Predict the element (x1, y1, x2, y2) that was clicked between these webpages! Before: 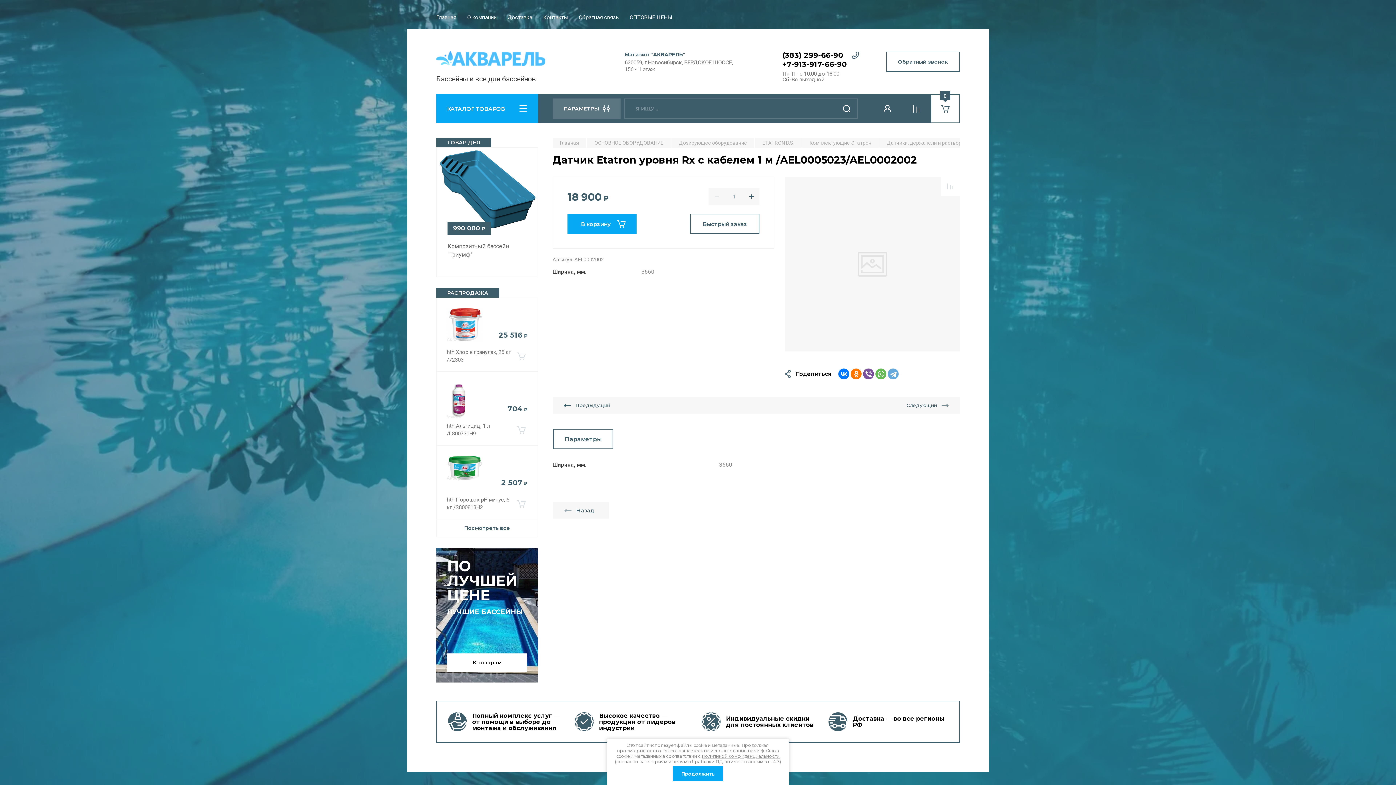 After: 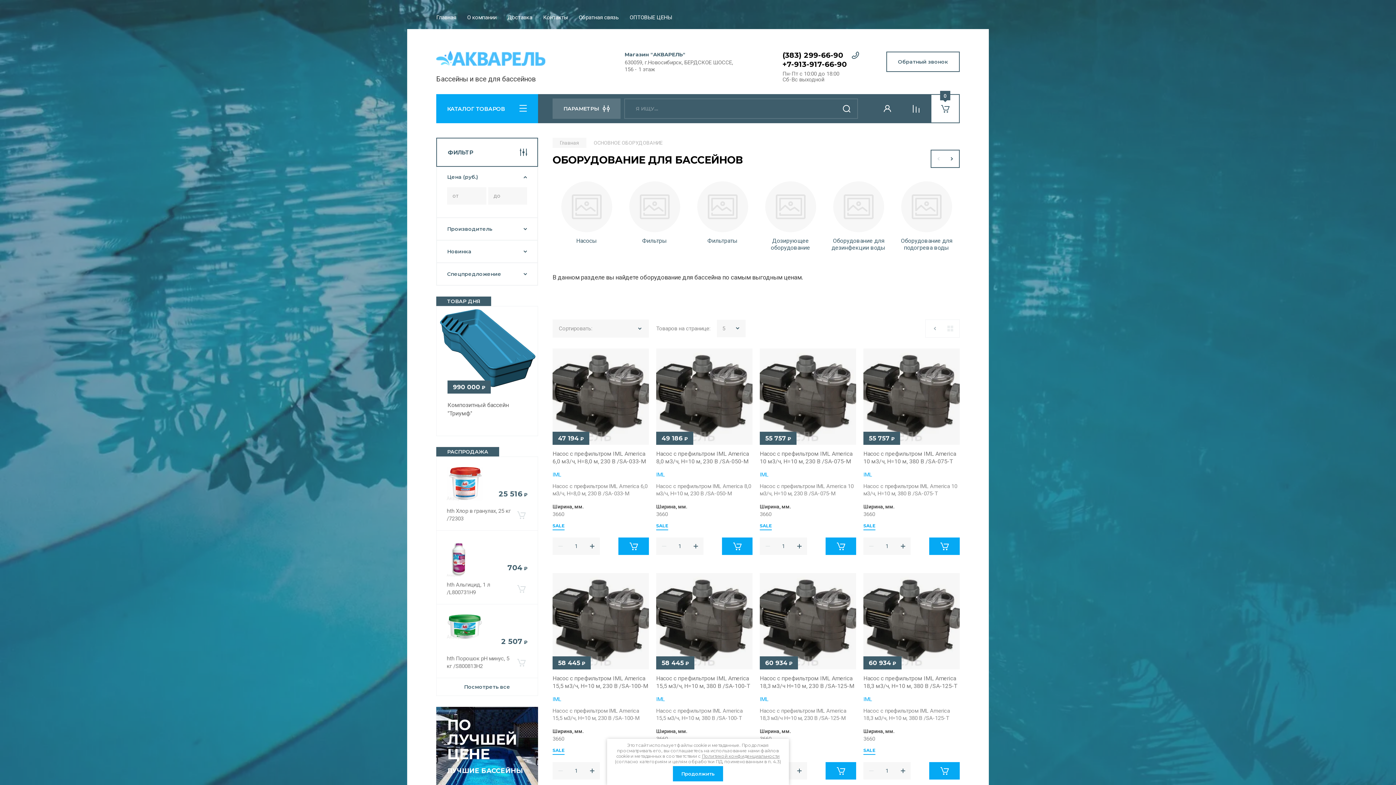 Action: bbox: (587, 137, 670, 148) label: ОСНОВНОЕ ОБОРУДОВАНИЕ